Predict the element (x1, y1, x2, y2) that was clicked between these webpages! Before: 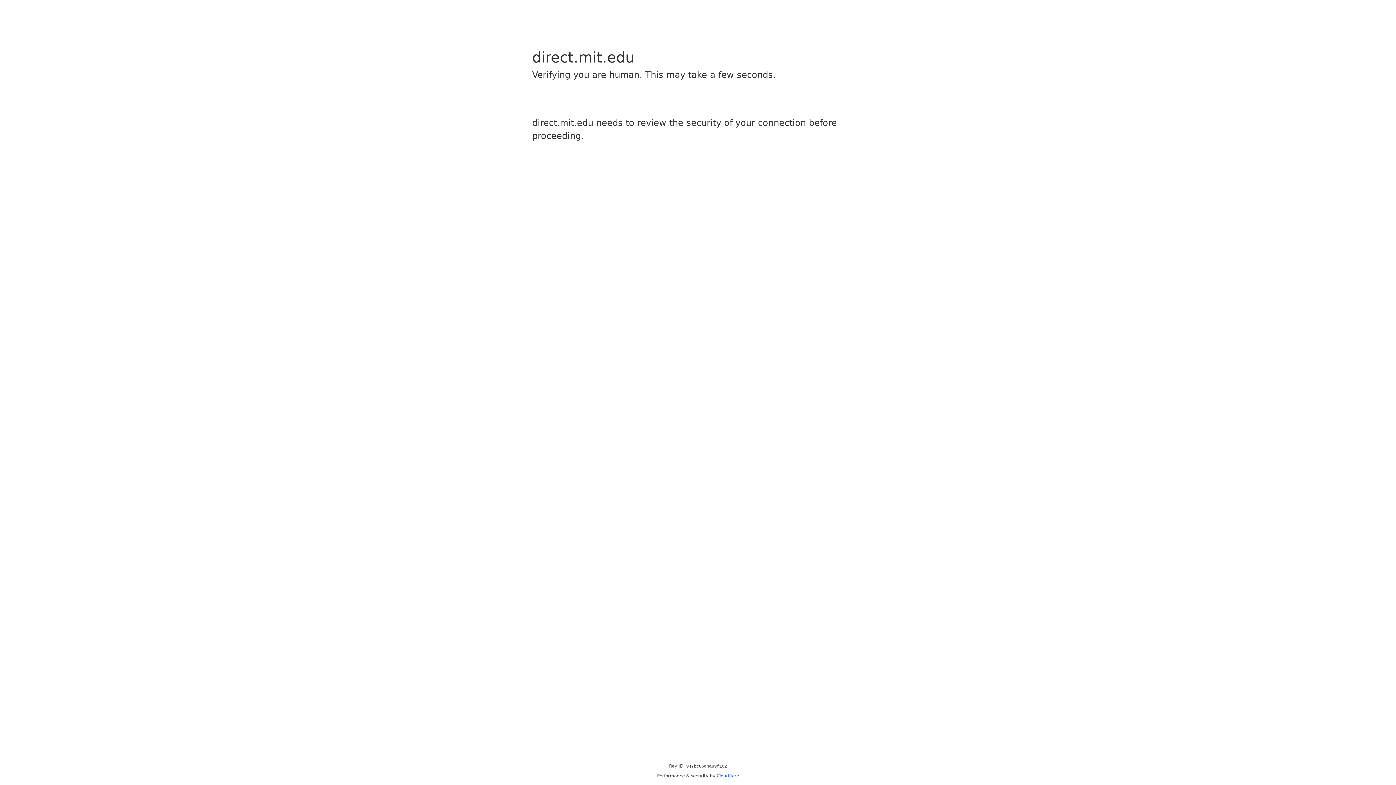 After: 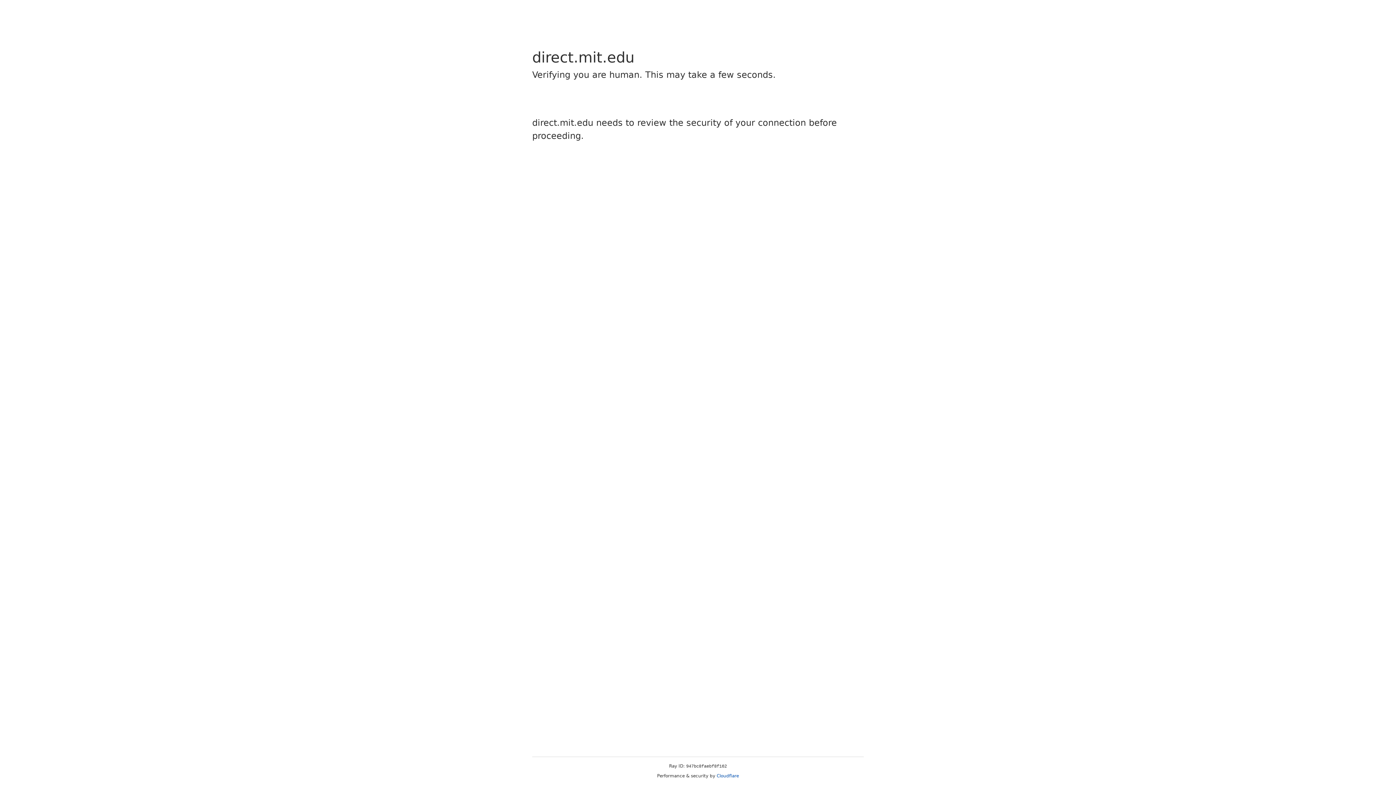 Action: label: Cloudflare bbox: (716, 773, 739, 778)